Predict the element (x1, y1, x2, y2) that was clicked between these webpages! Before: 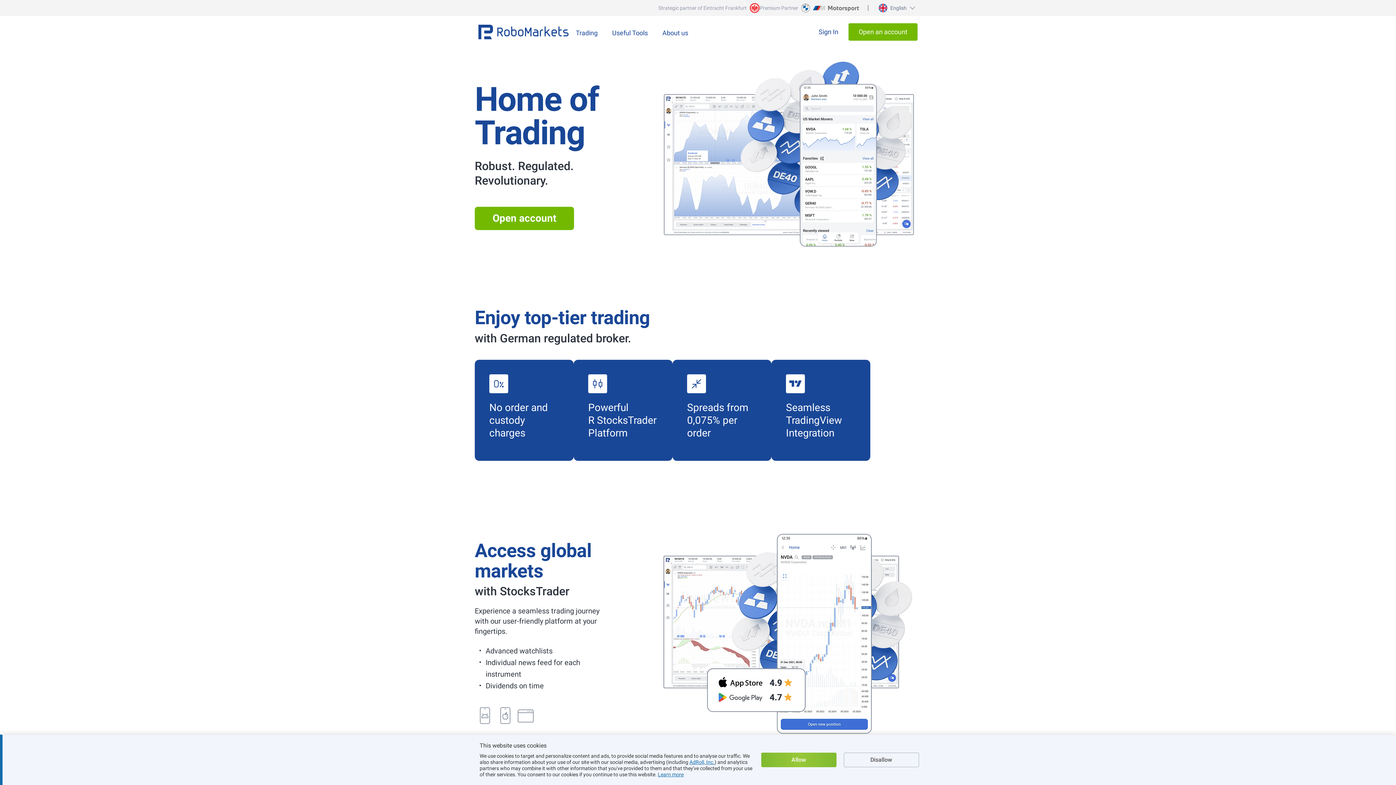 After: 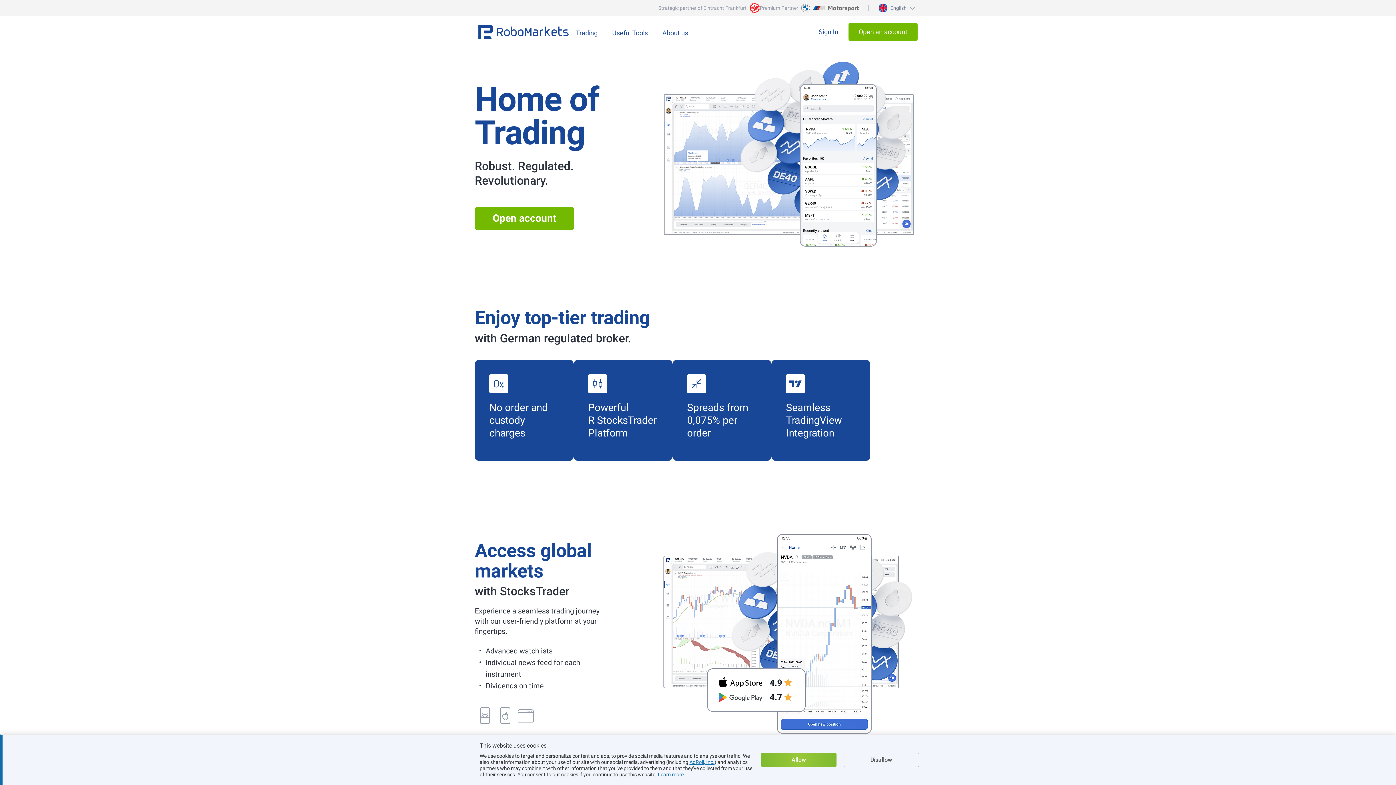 Action: bbox: (474, 706, 495, 726)